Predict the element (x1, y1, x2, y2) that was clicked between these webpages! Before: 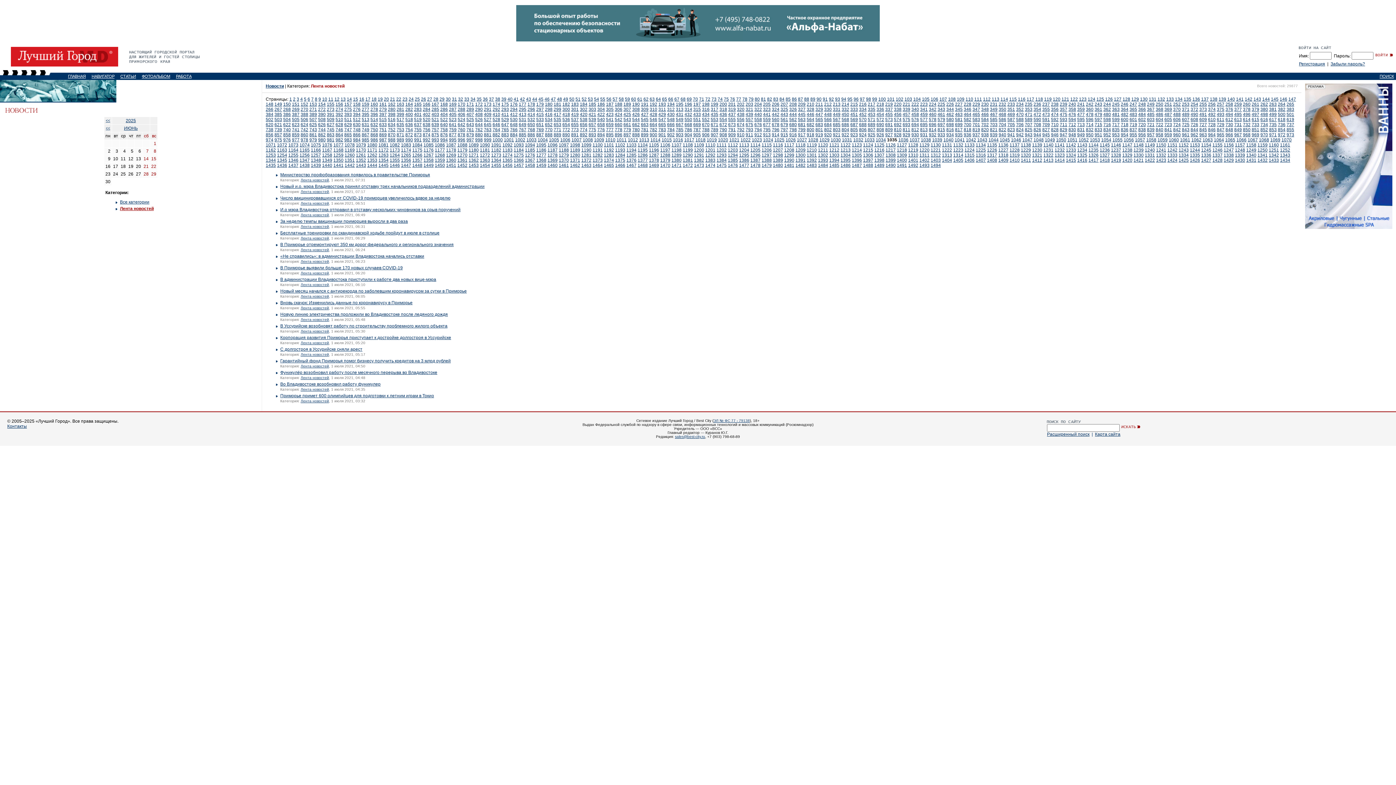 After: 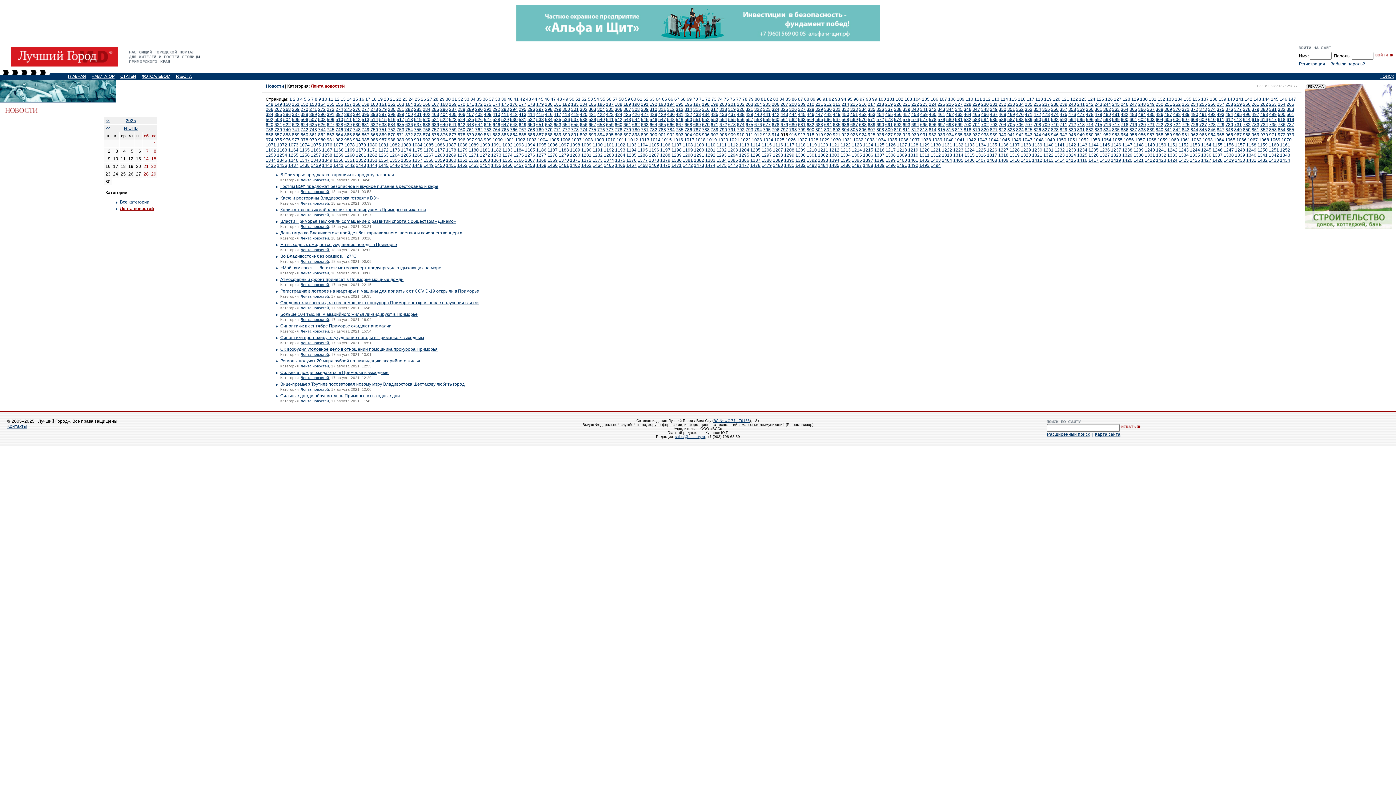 Action: bbox: (780, 132, 788, 137) label: 915